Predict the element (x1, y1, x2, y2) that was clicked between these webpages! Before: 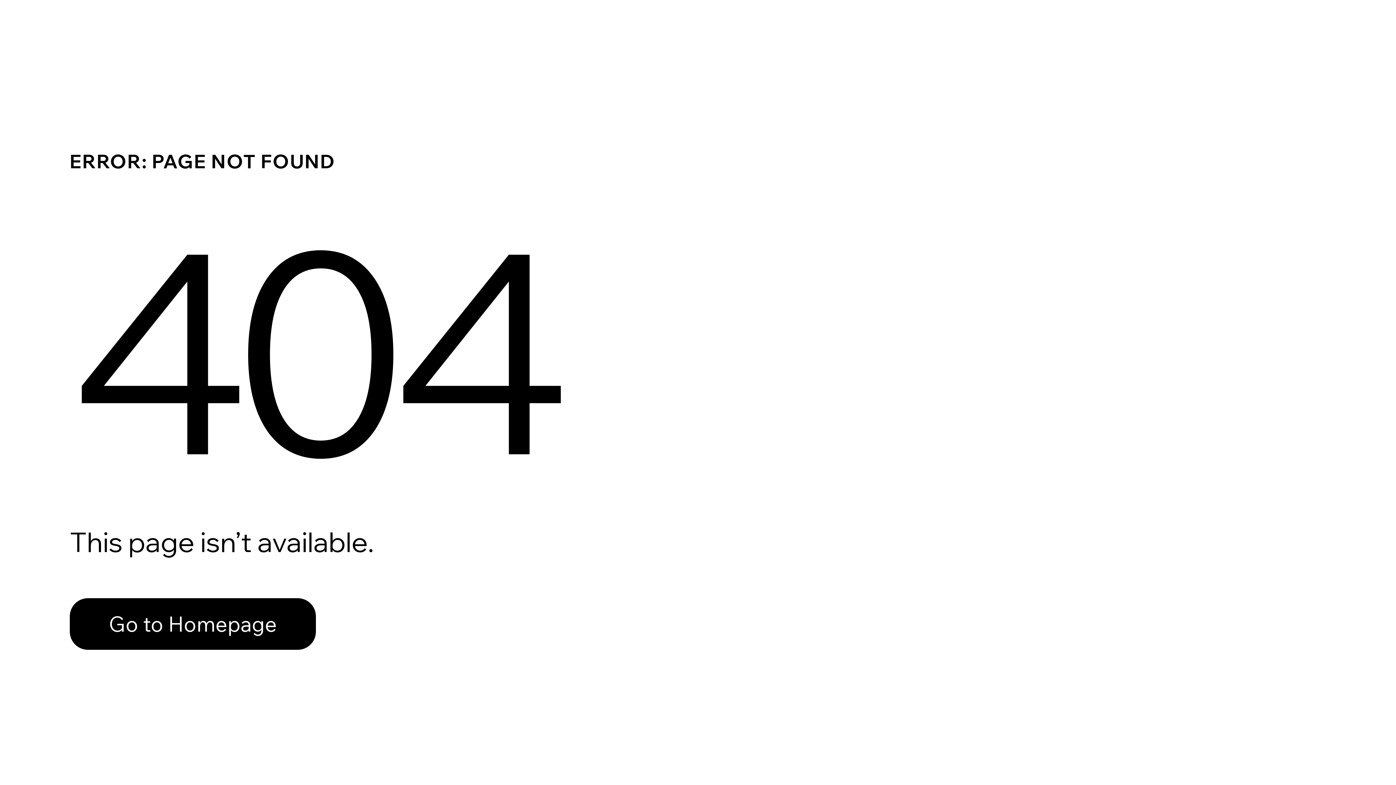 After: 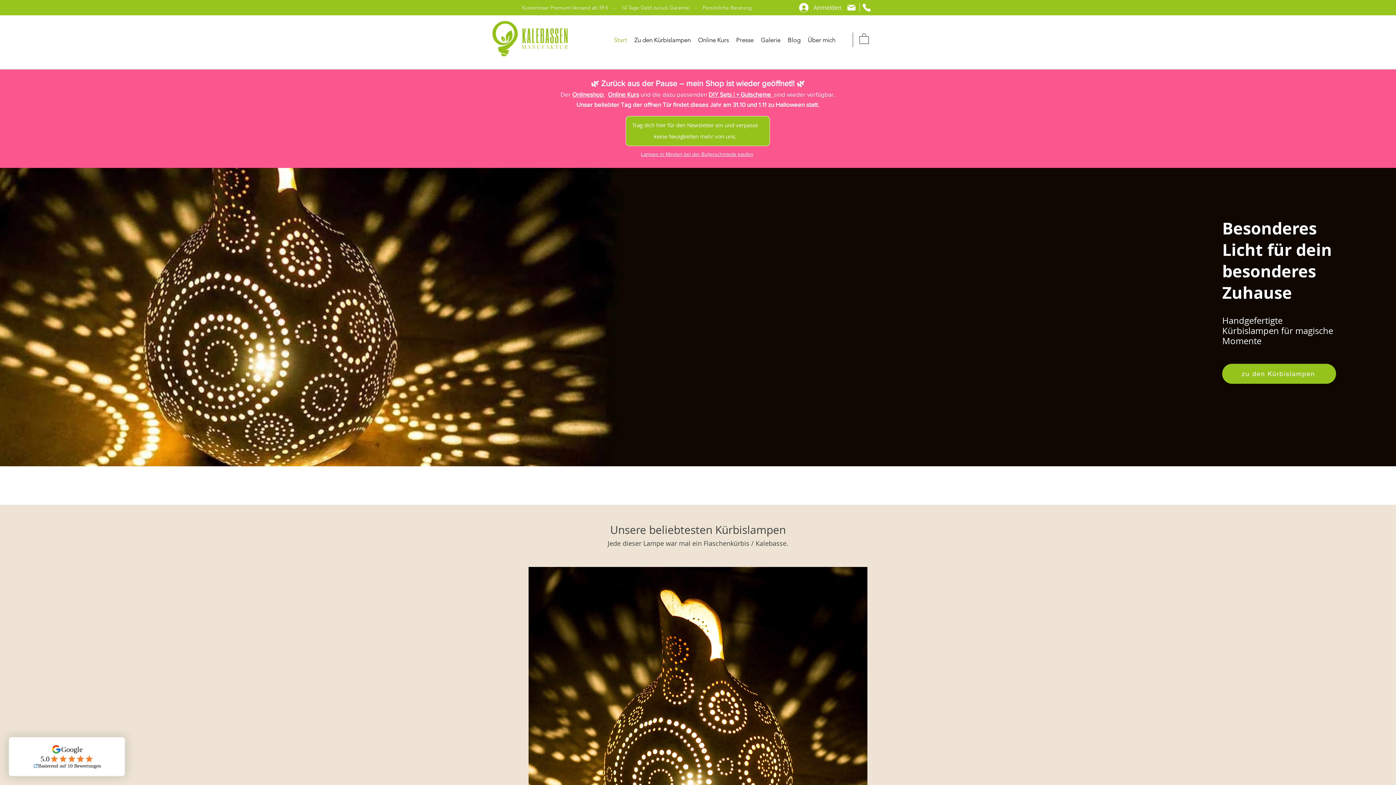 Action: bbox: (69, 582, 768, 659) label: Go to Homepage